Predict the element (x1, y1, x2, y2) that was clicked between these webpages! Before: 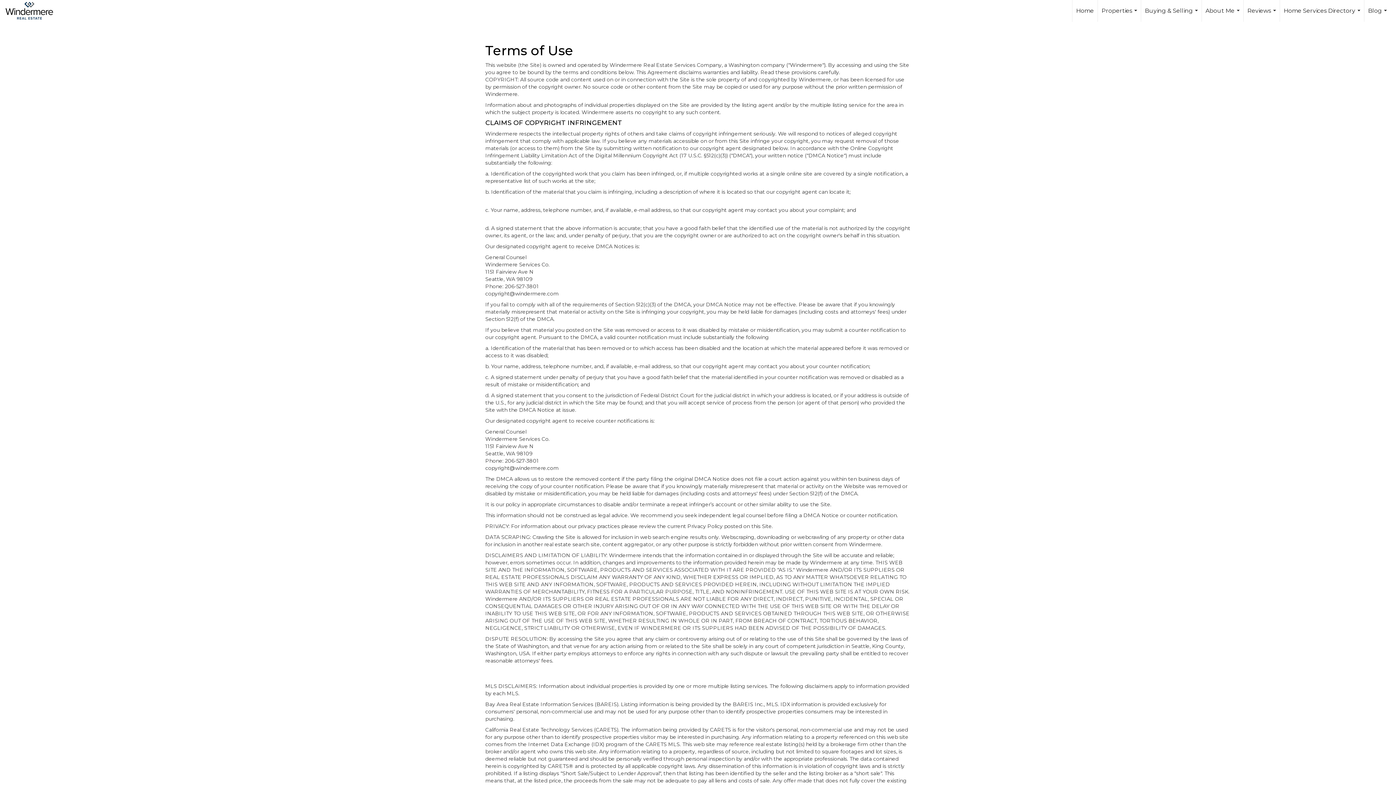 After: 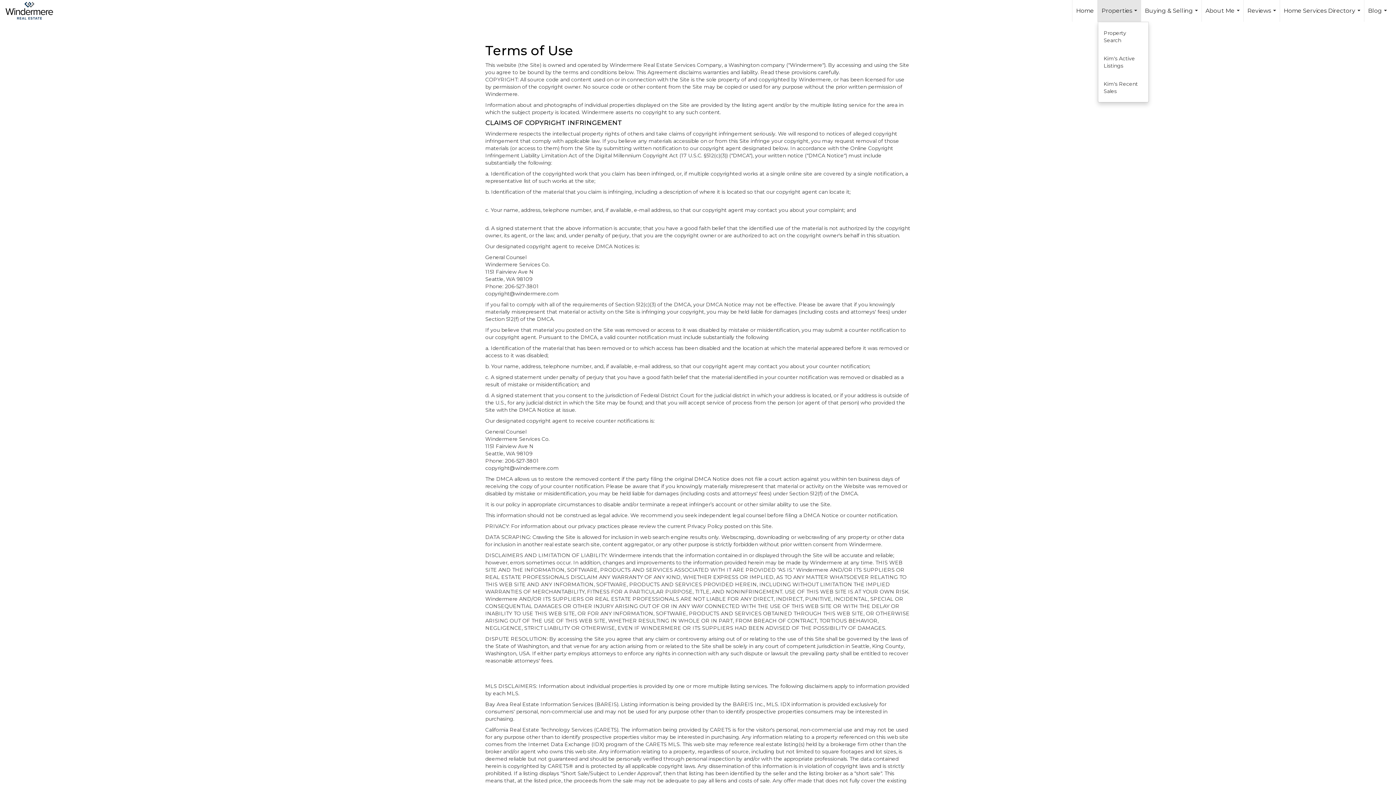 Action: label: Properties... bbox: (1098, 0, 1141, 21)